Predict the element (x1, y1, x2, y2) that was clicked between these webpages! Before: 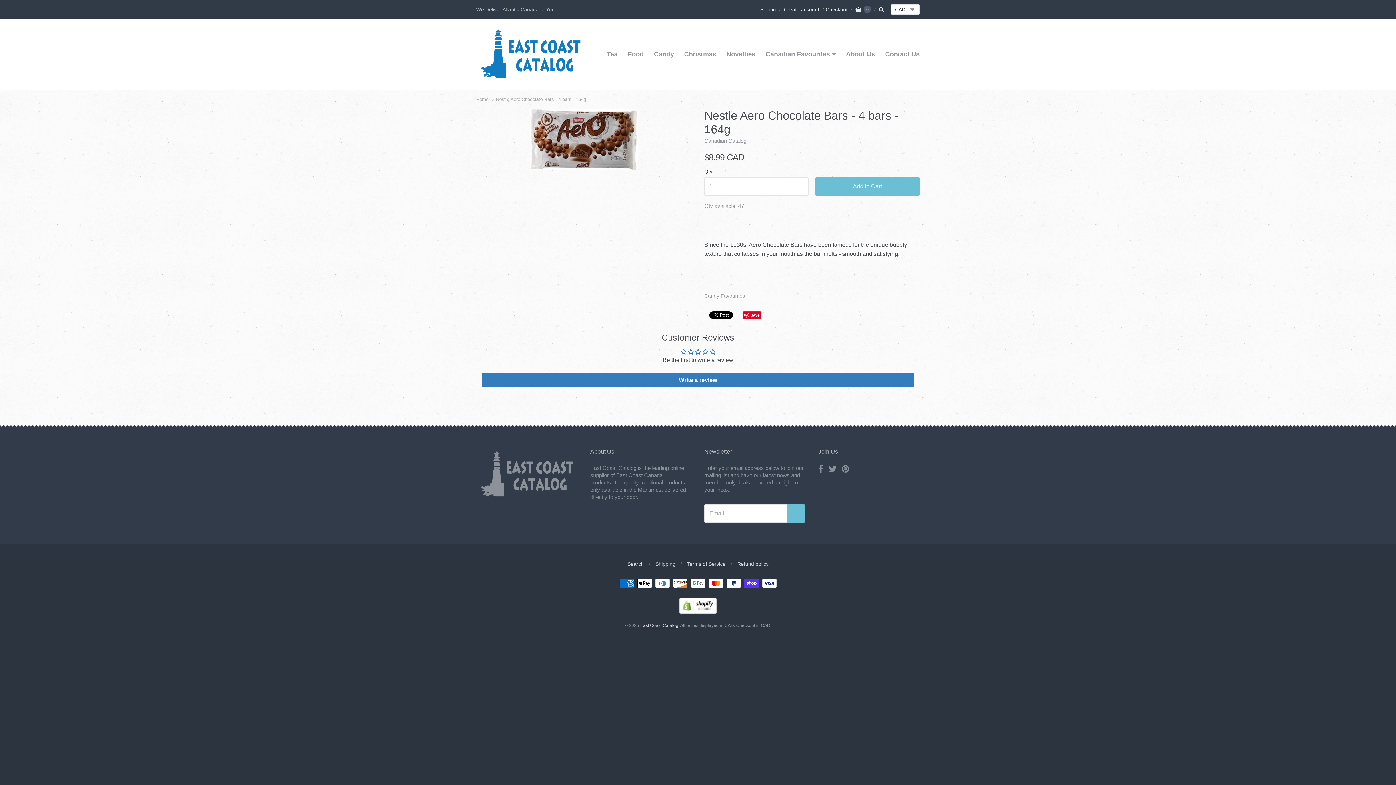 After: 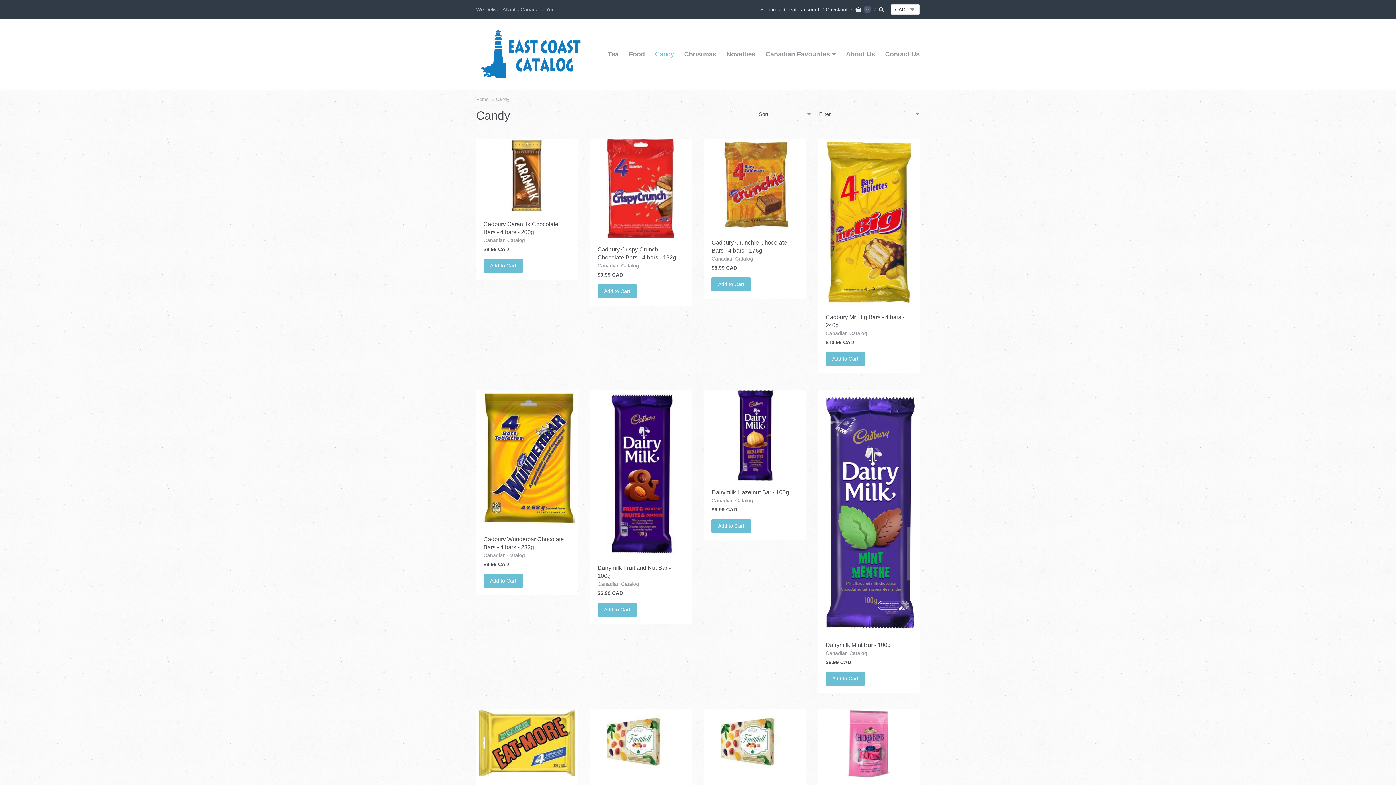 Action: label: Candy bbox: (649, 48, 678, 60)